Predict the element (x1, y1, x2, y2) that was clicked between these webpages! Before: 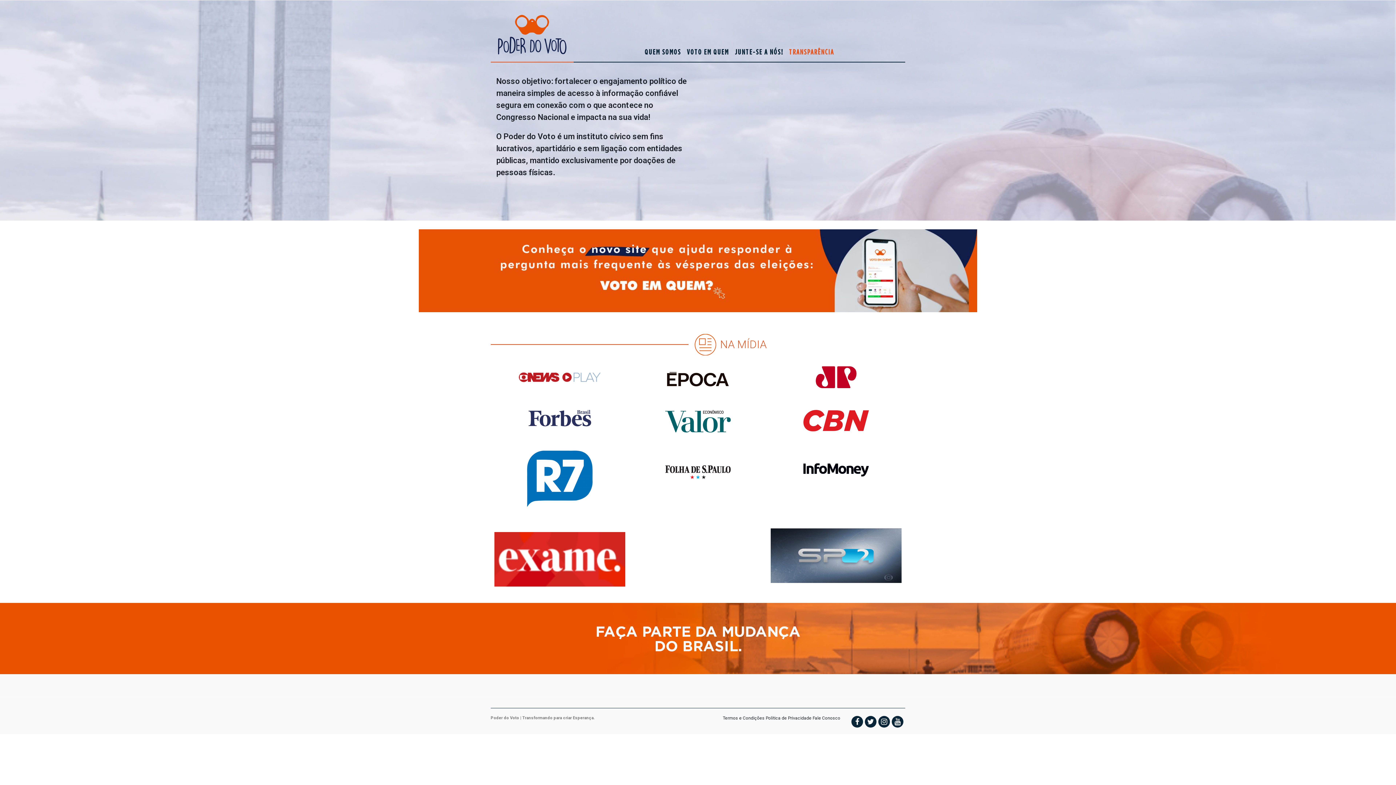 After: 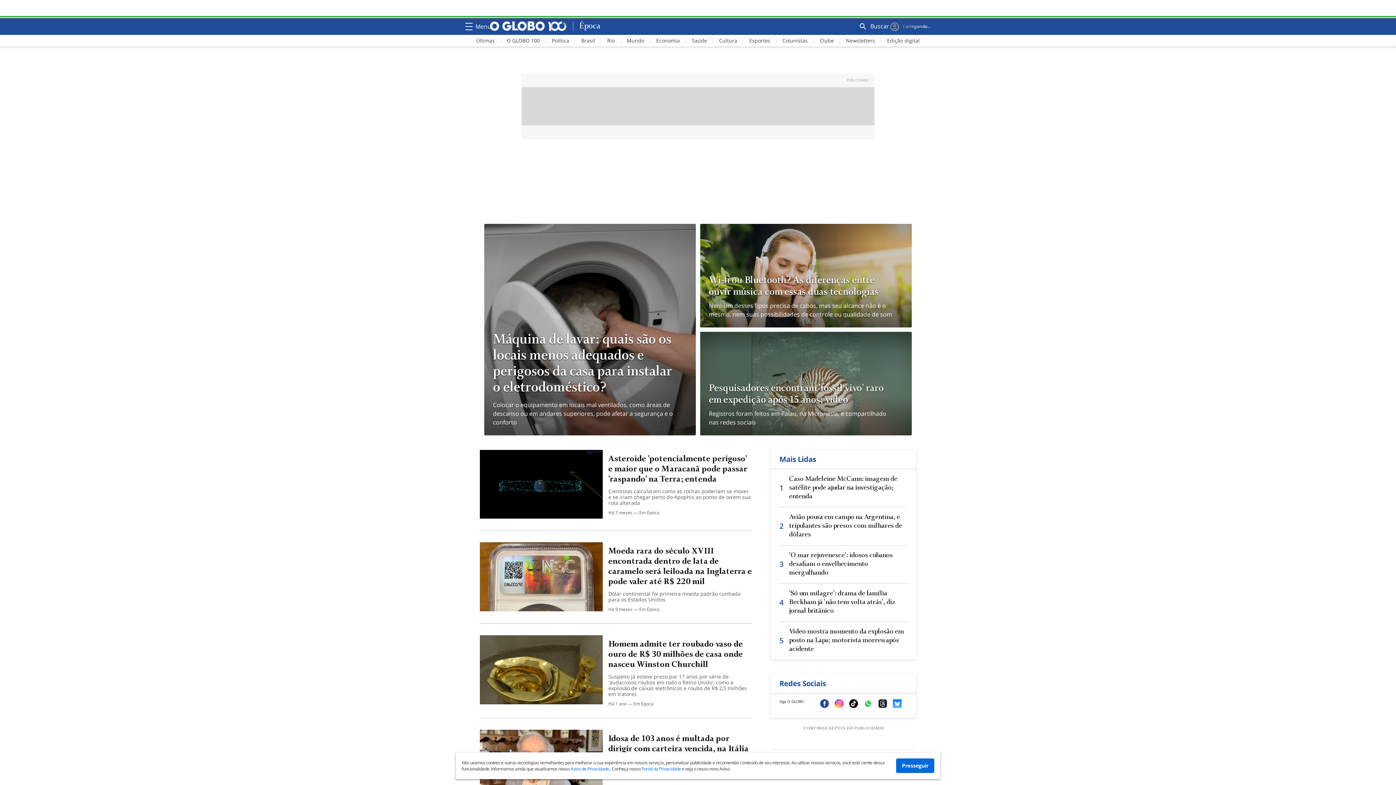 Action: bbox: (667, 371, 729, 386)